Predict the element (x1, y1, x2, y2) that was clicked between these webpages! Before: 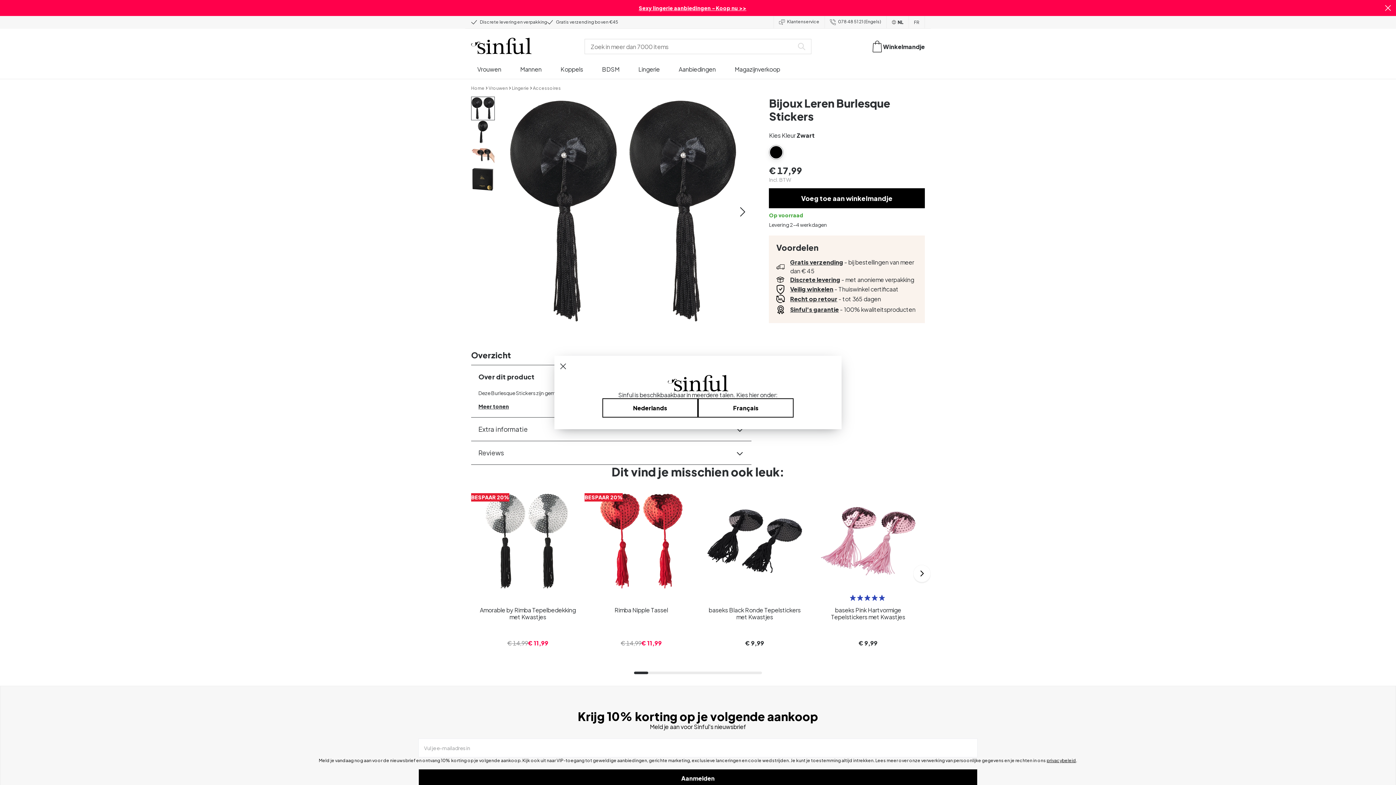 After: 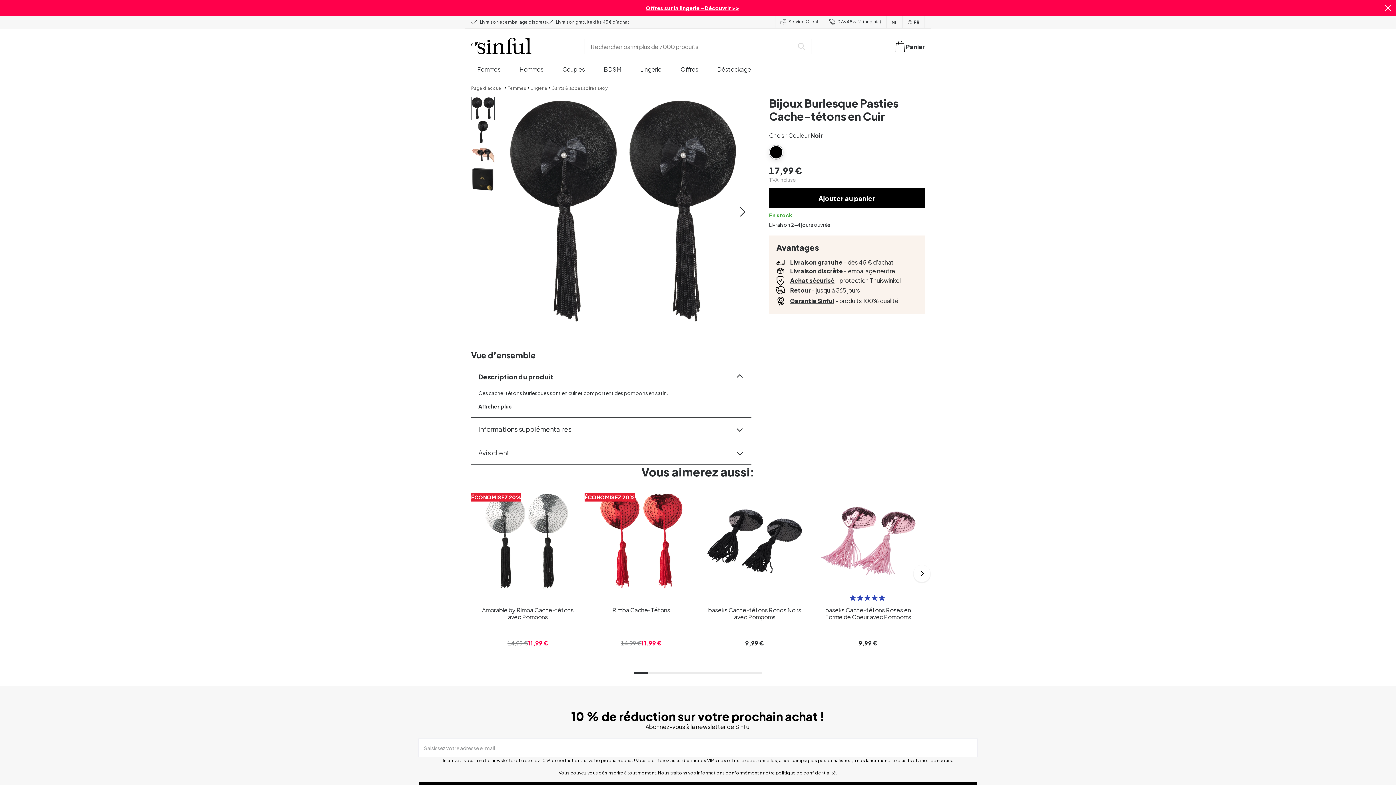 Action: bbox: (698, 398, 793, 417) label: Français